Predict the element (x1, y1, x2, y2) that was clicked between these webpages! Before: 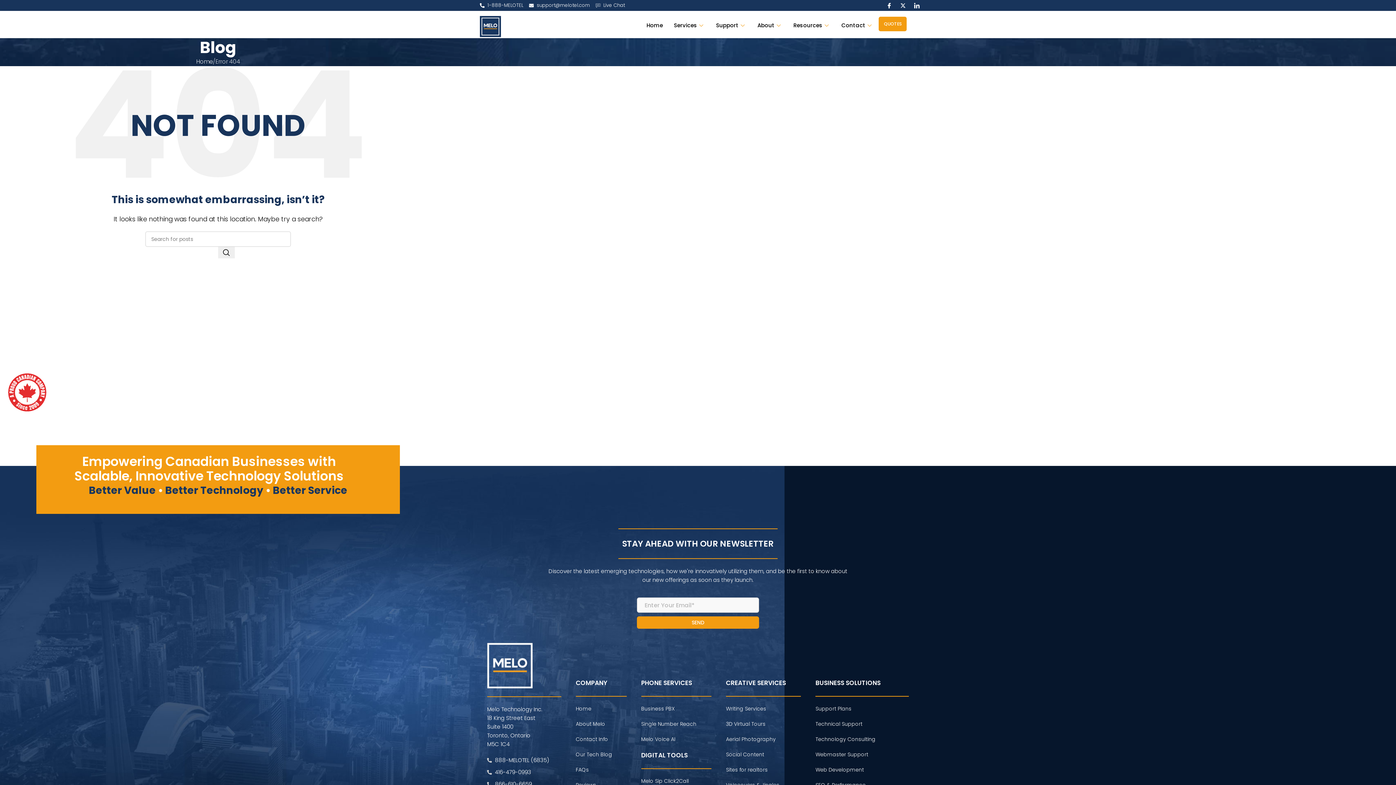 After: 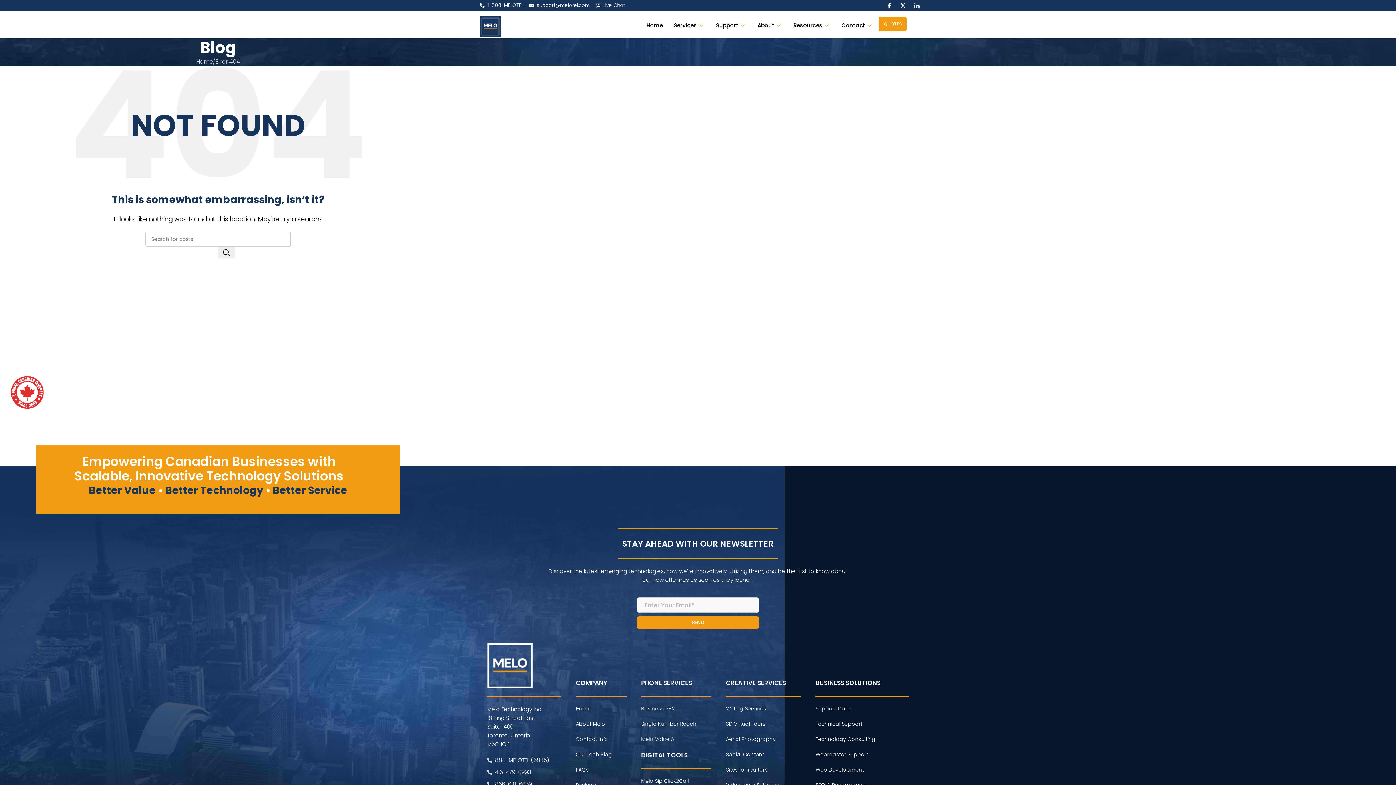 Action: bbox: (911, 0, 922, 10) label: Icon-linkedin